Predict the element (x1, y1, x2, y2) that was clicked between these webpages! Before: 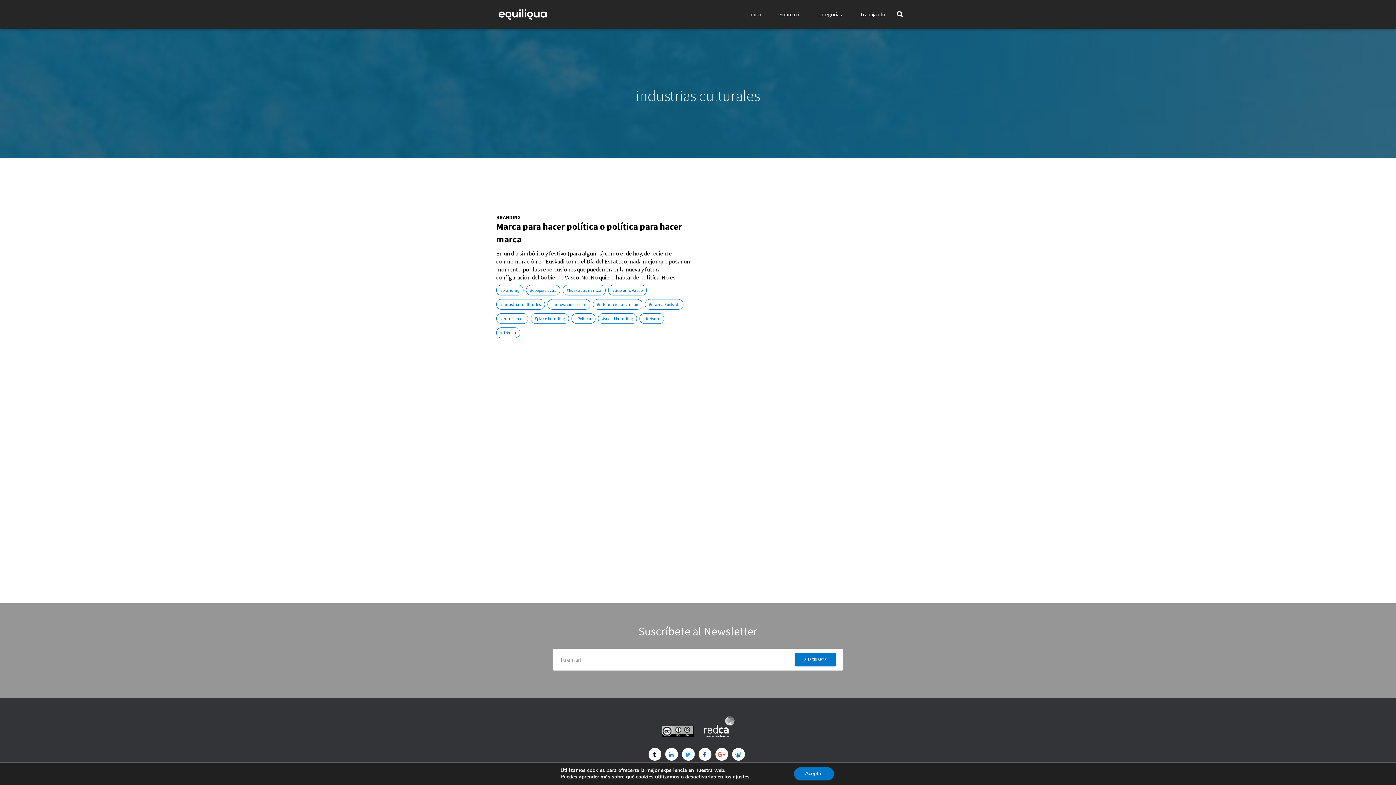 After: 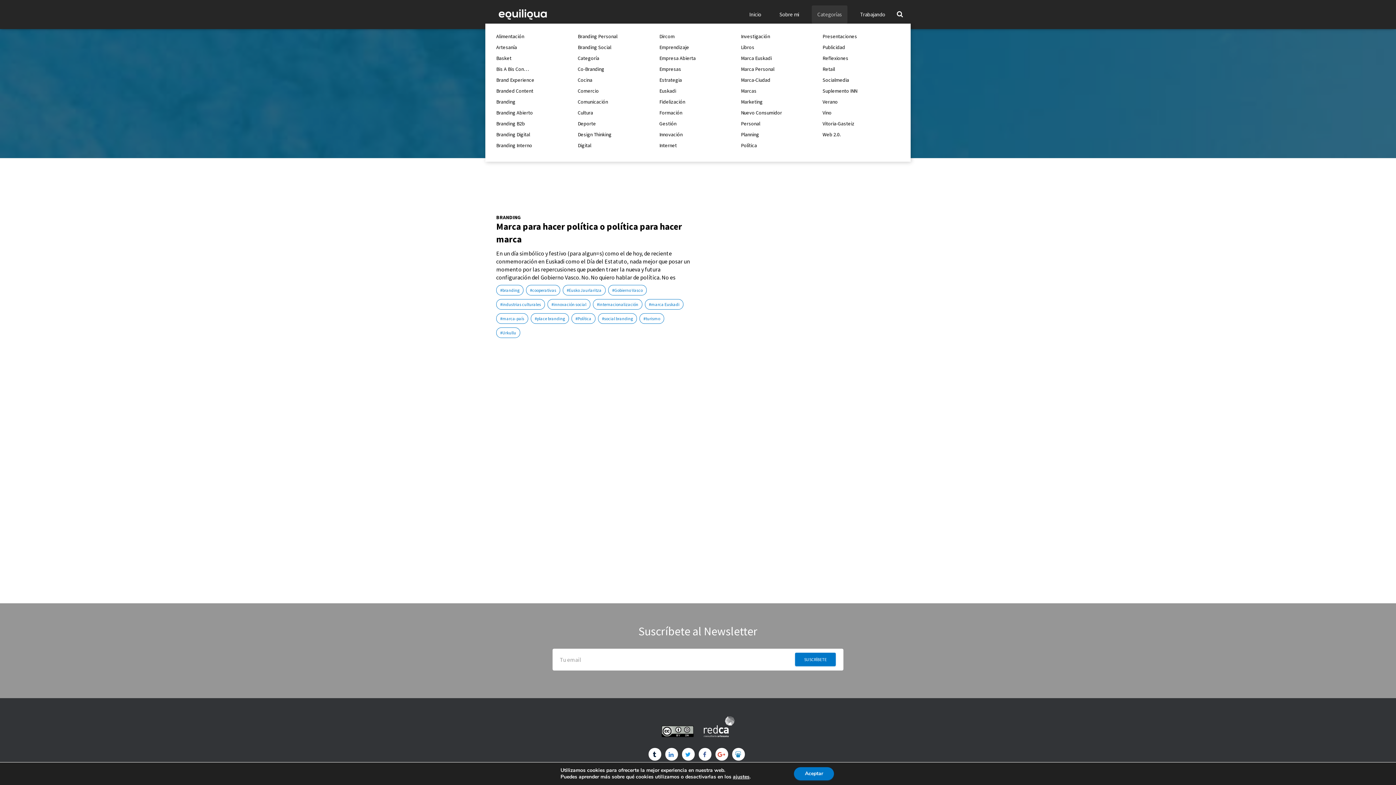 Action: bbox: (812, 5, 847, 23) label: Categorías